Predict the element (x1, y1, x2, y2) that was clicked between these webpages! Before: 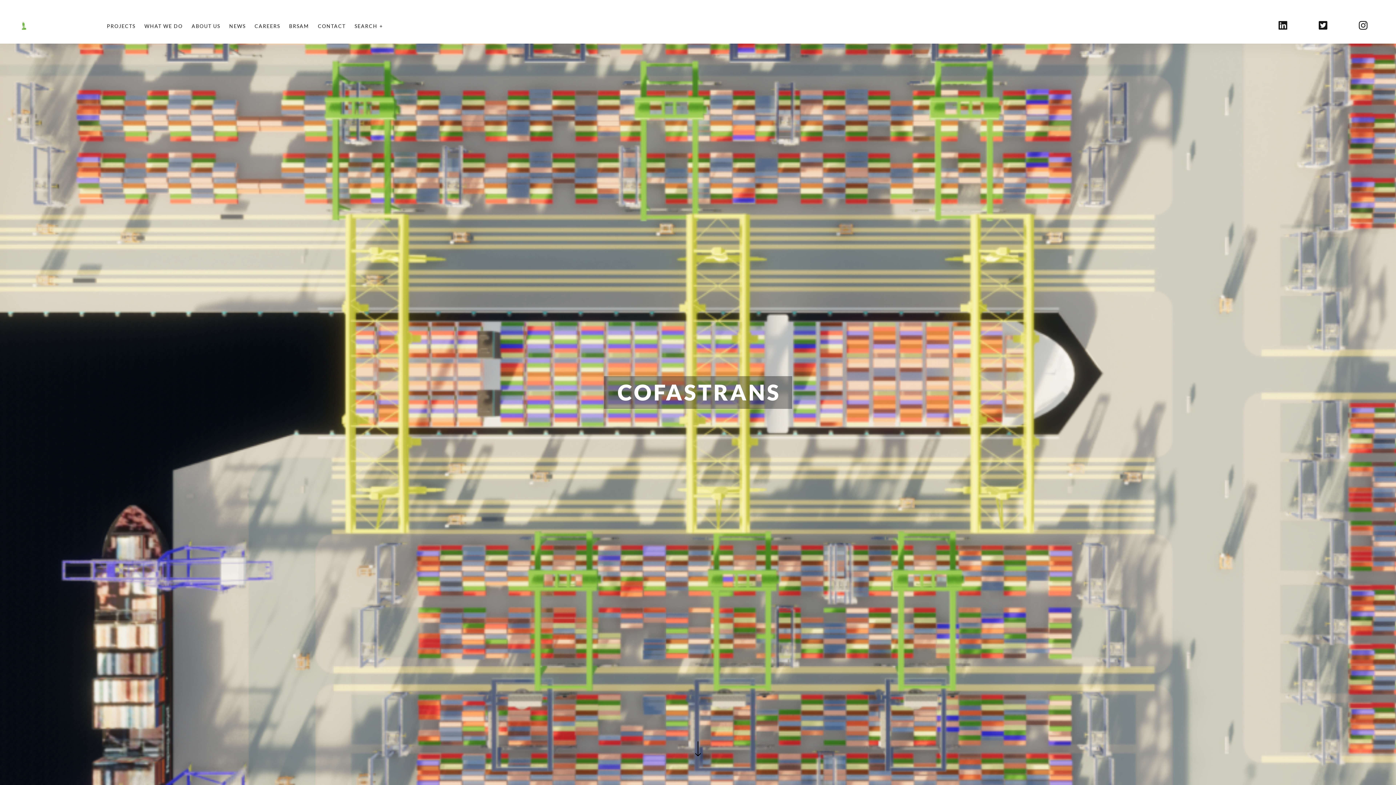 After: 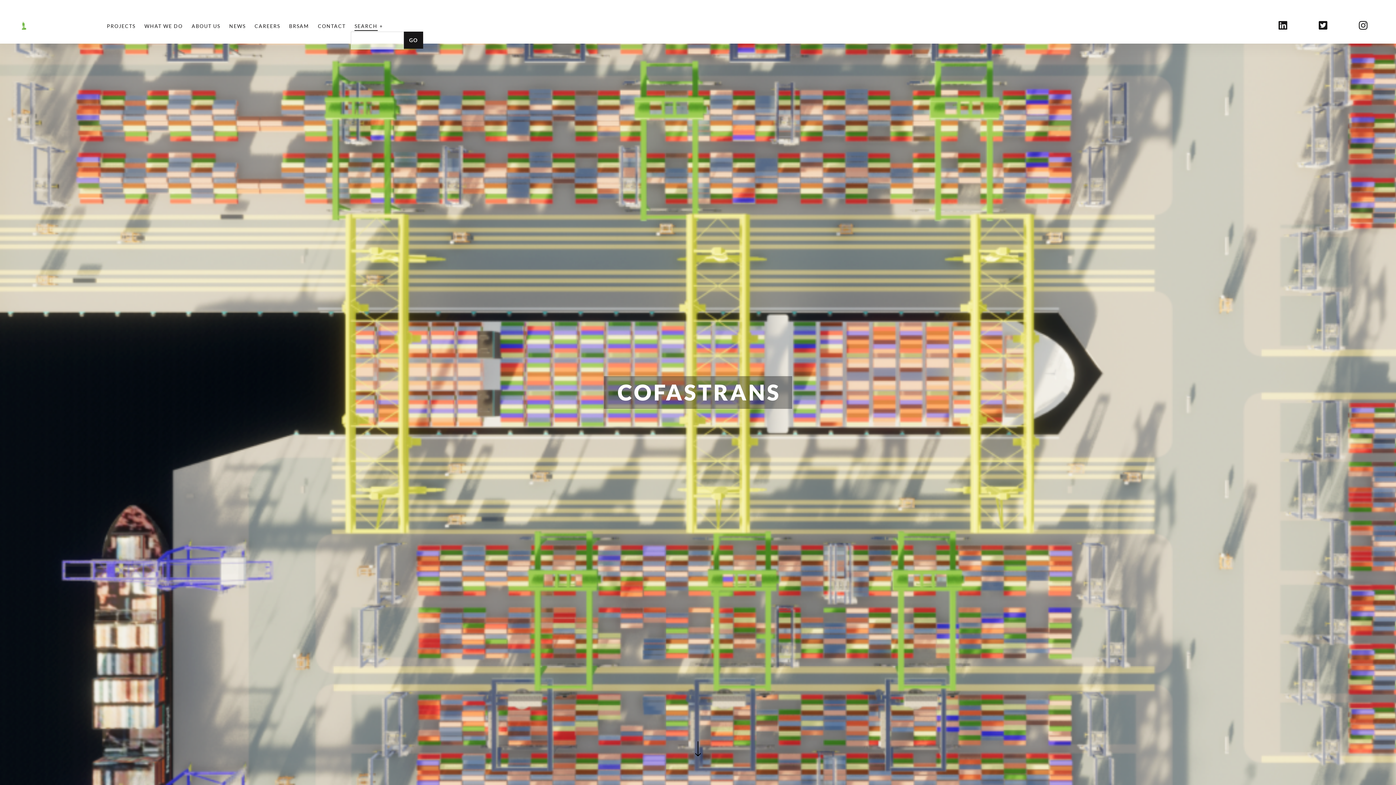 Action: label: SEARCH bbox: (351, 19, 381, 32)